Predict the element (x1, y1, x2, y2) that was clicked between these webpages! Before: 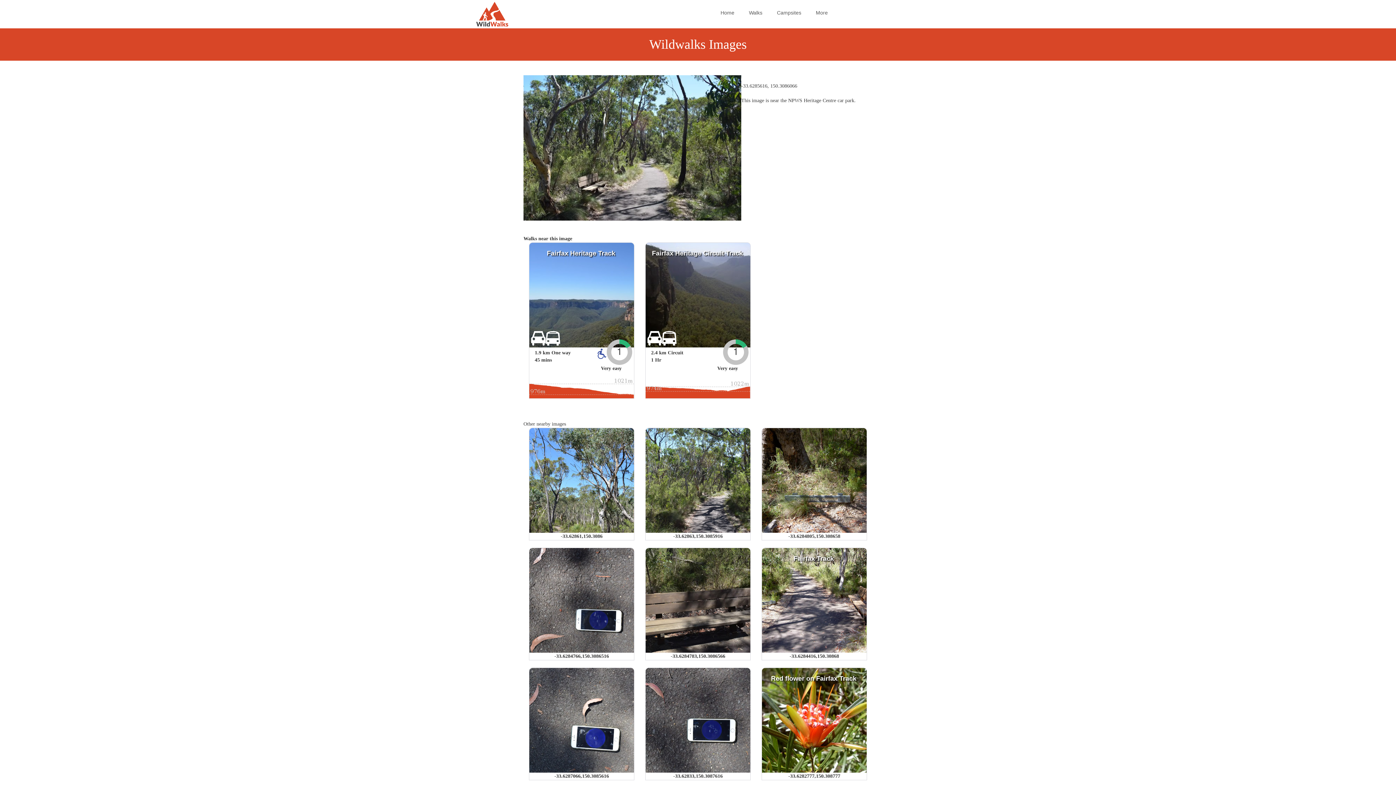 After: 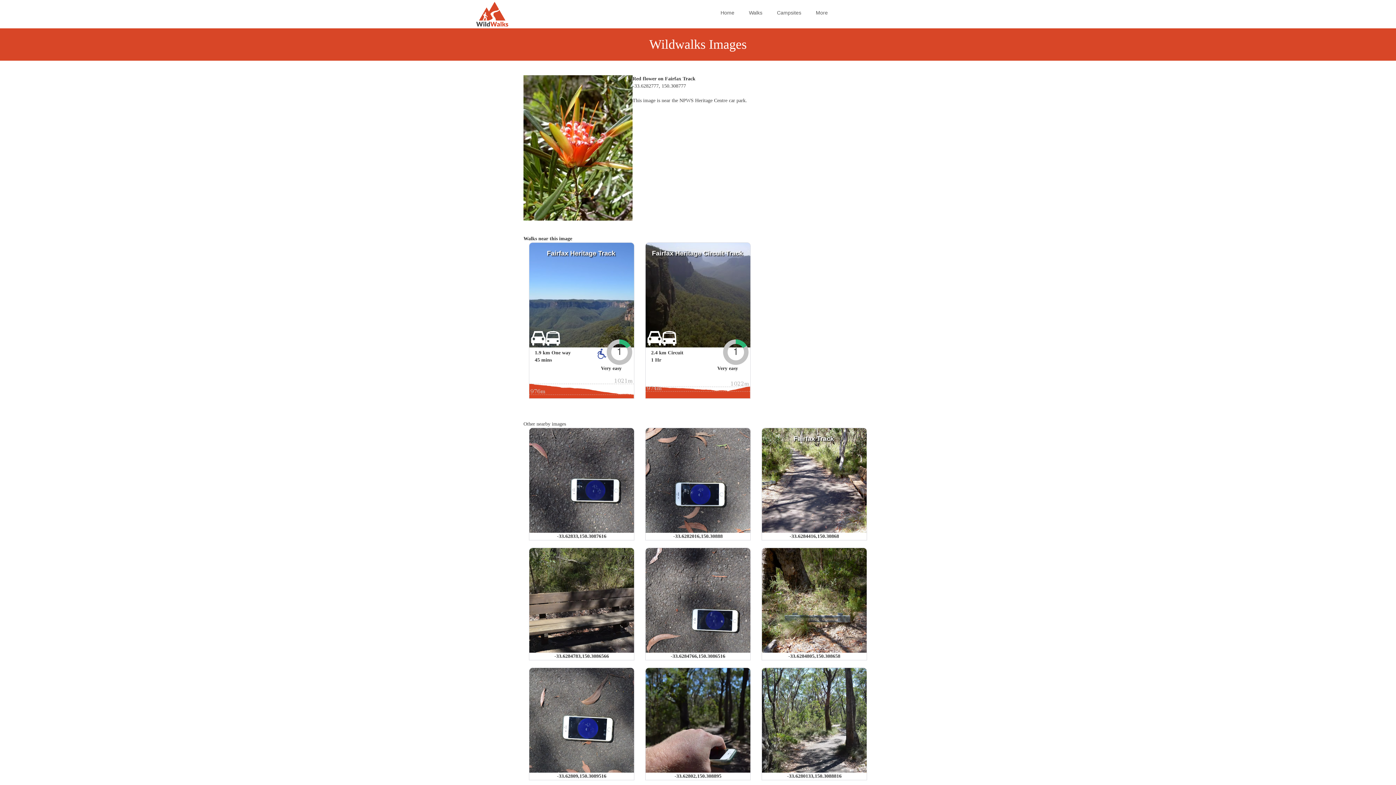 Action: bbox: (771, 675, 856, 682) label: Red flower on Fairfax Track